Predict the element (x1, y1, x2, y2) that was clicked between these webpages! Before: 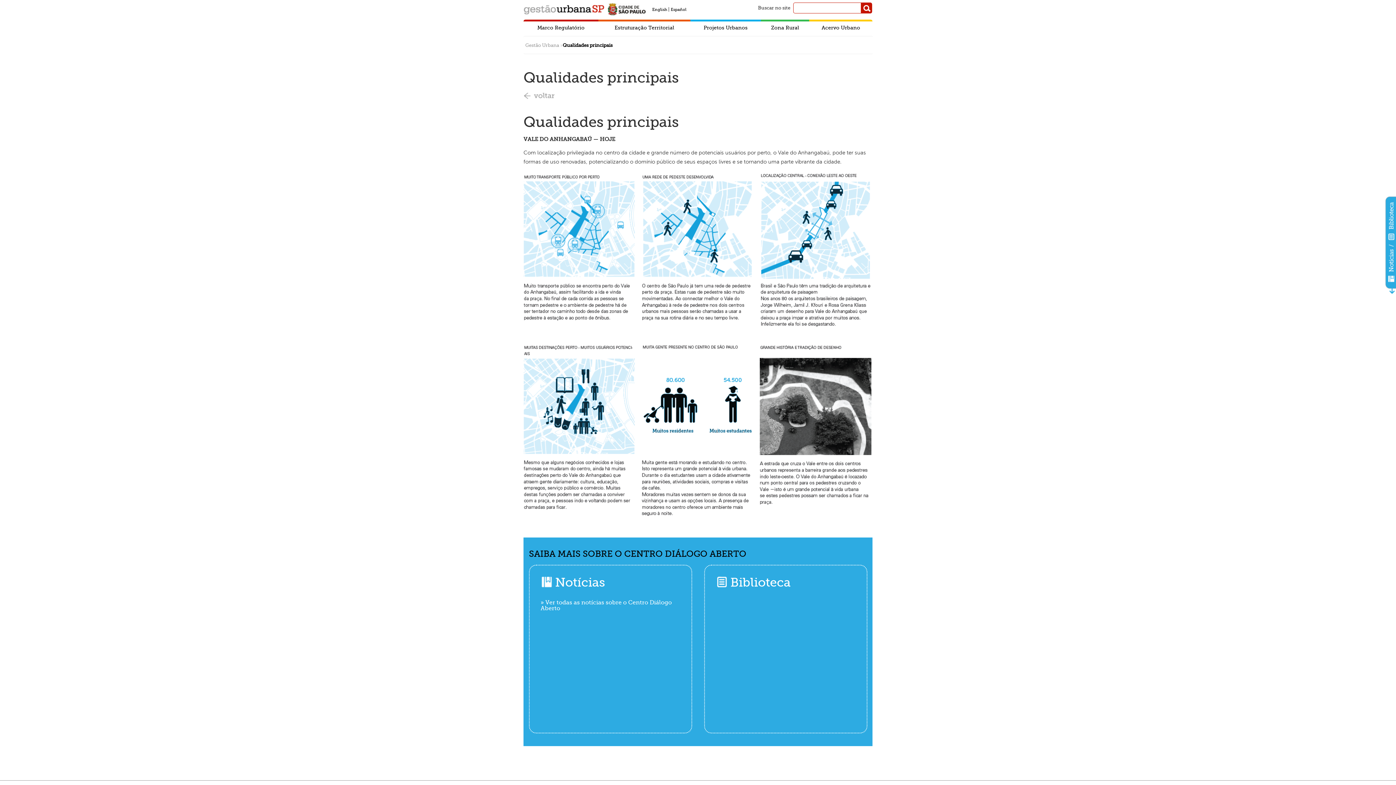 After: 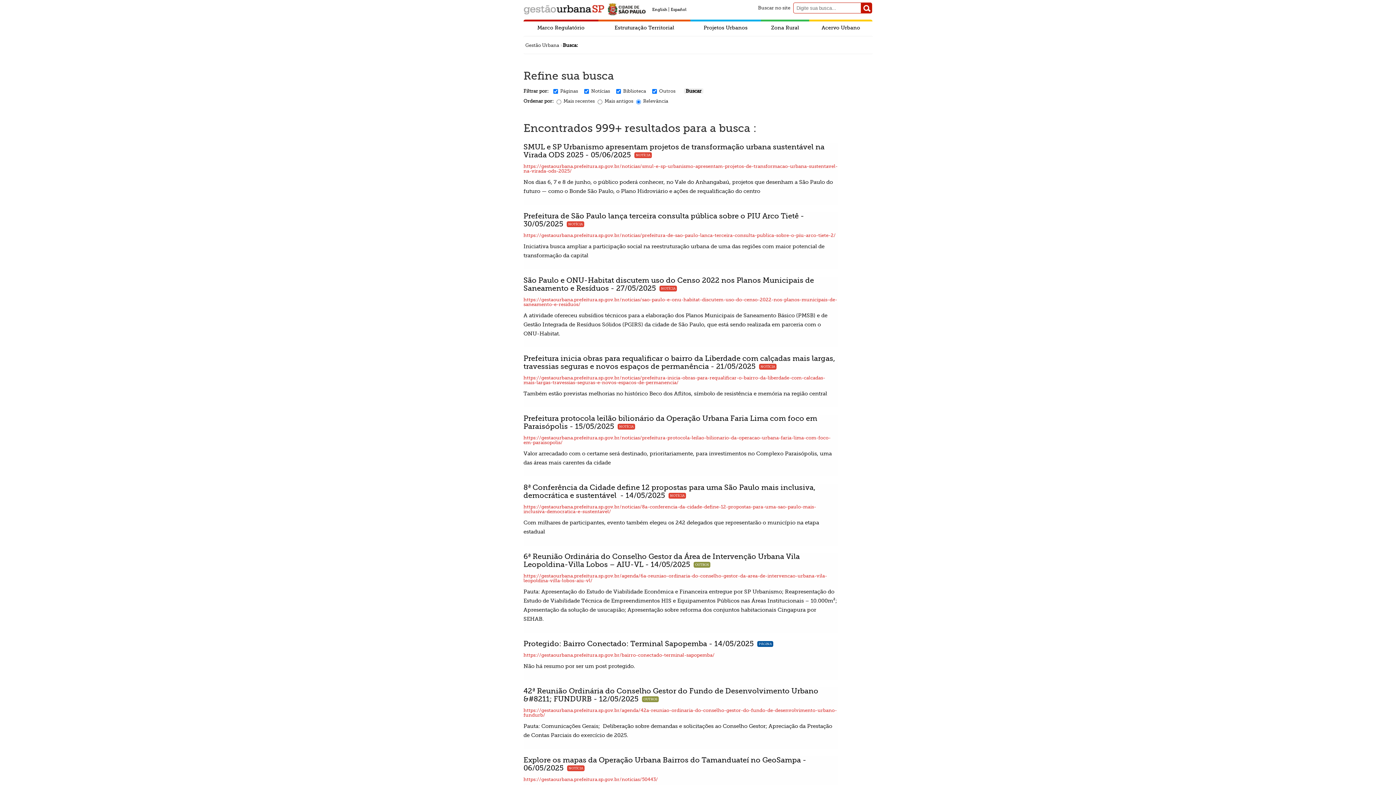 Action: bbox: (861, 2, 872, 13)